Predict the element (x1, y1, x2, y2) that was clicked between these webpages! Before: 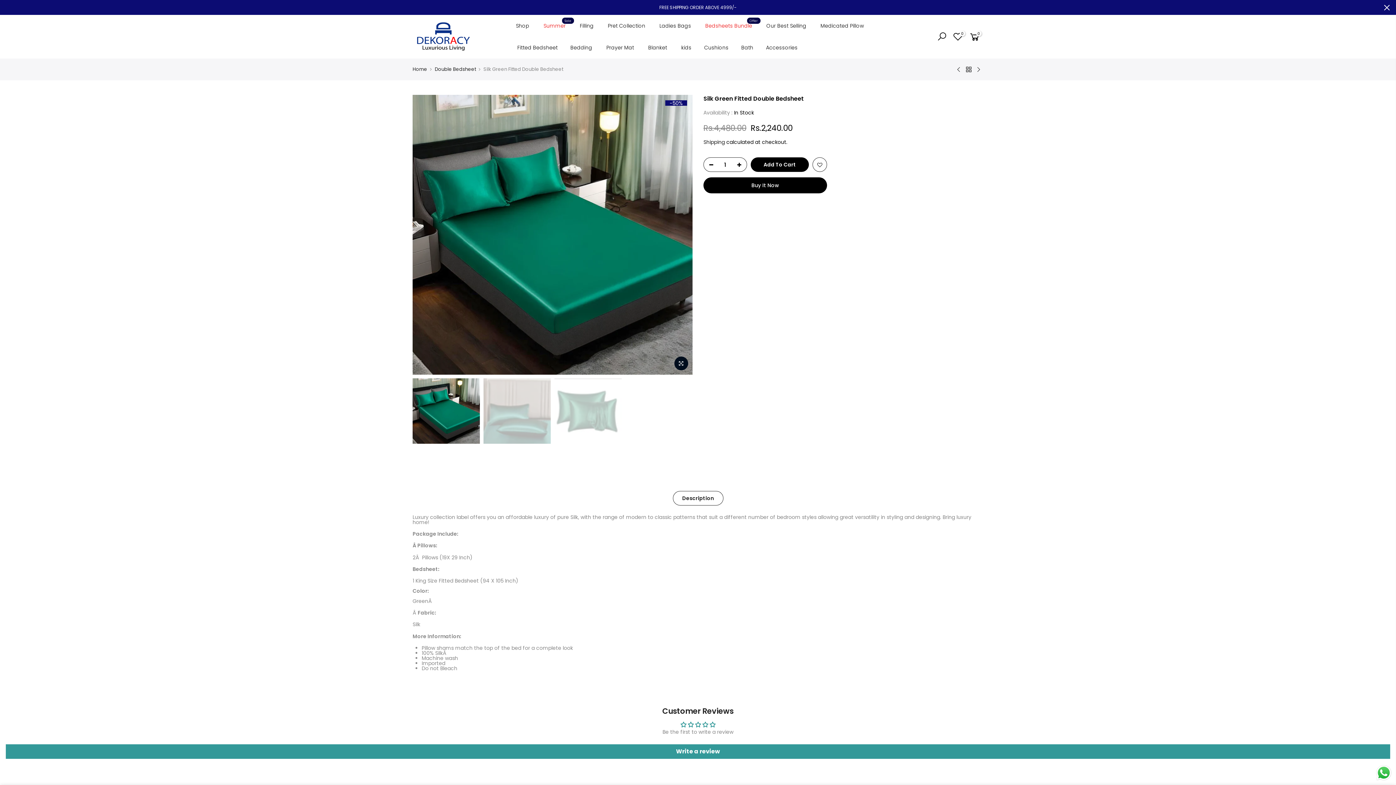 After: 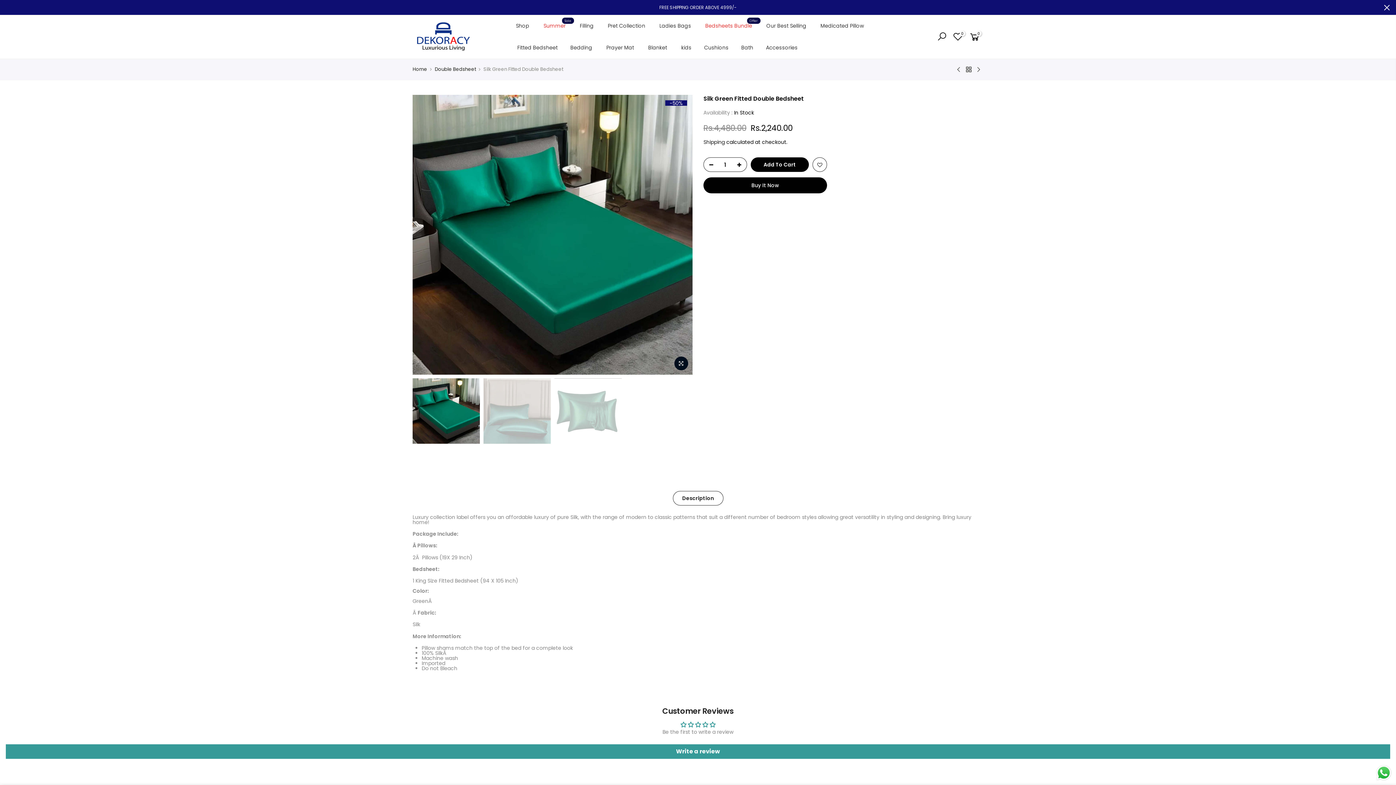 Action: bbox: (704, 157, 714, 172)